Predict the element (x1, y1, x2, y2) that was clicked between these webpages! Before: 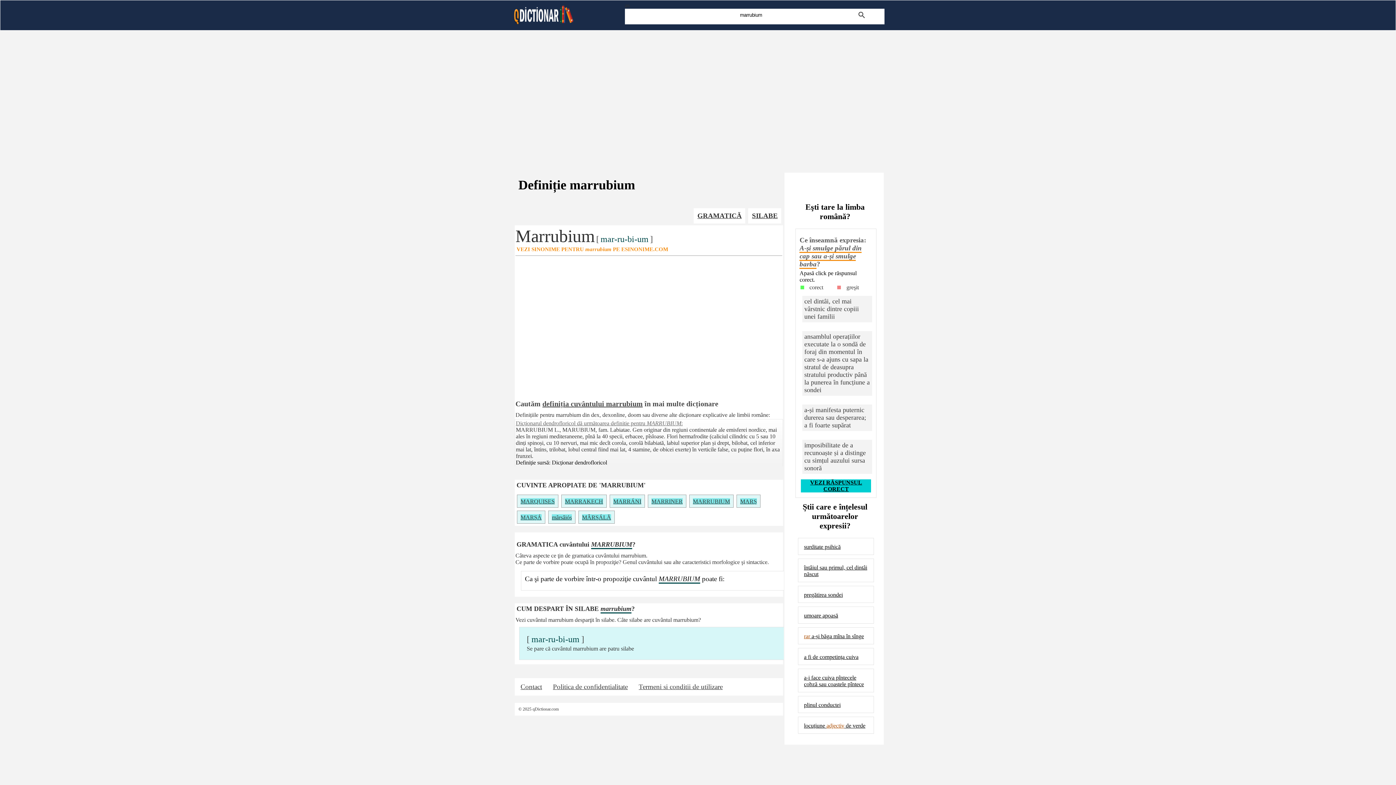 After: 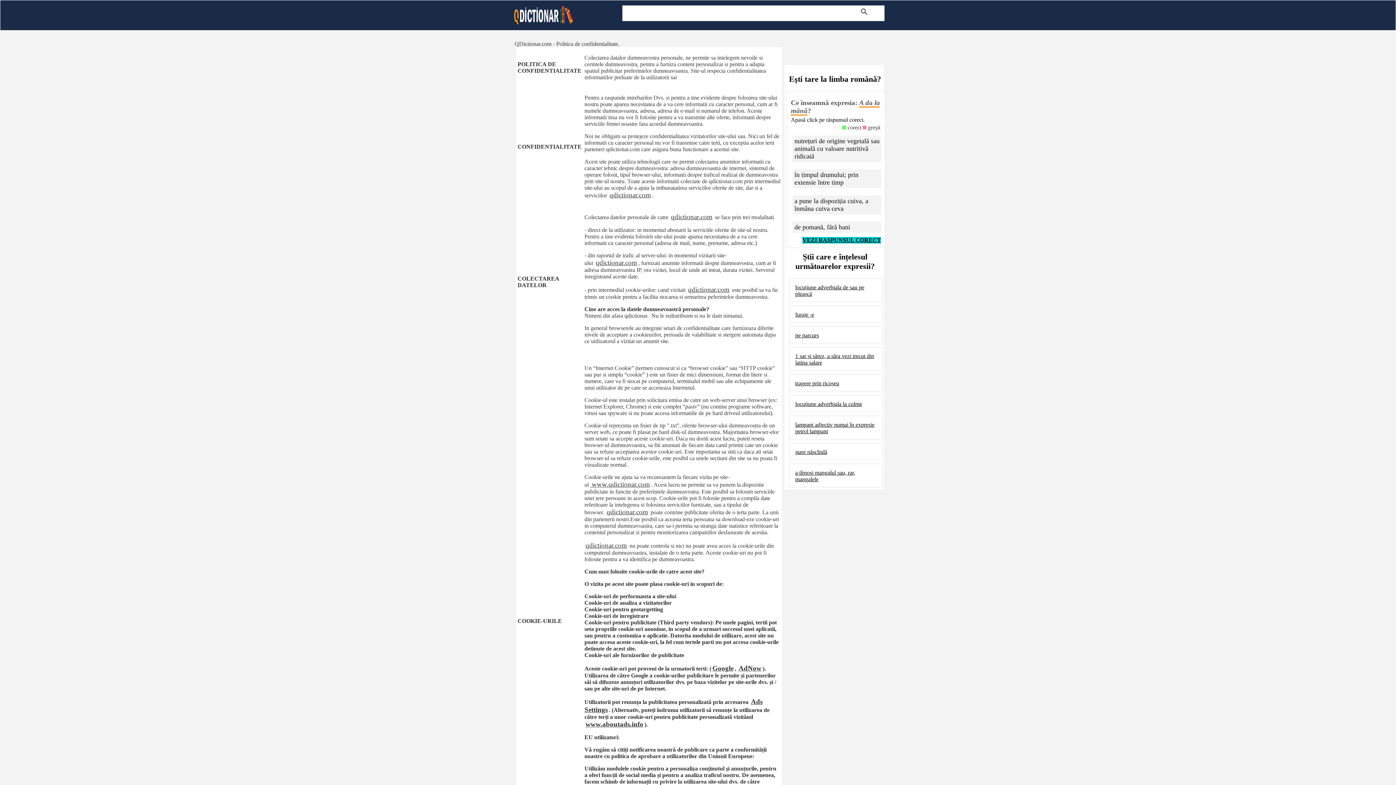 Action: bbox: (552, 682, 629, 692) label: Politica de confidentialitate